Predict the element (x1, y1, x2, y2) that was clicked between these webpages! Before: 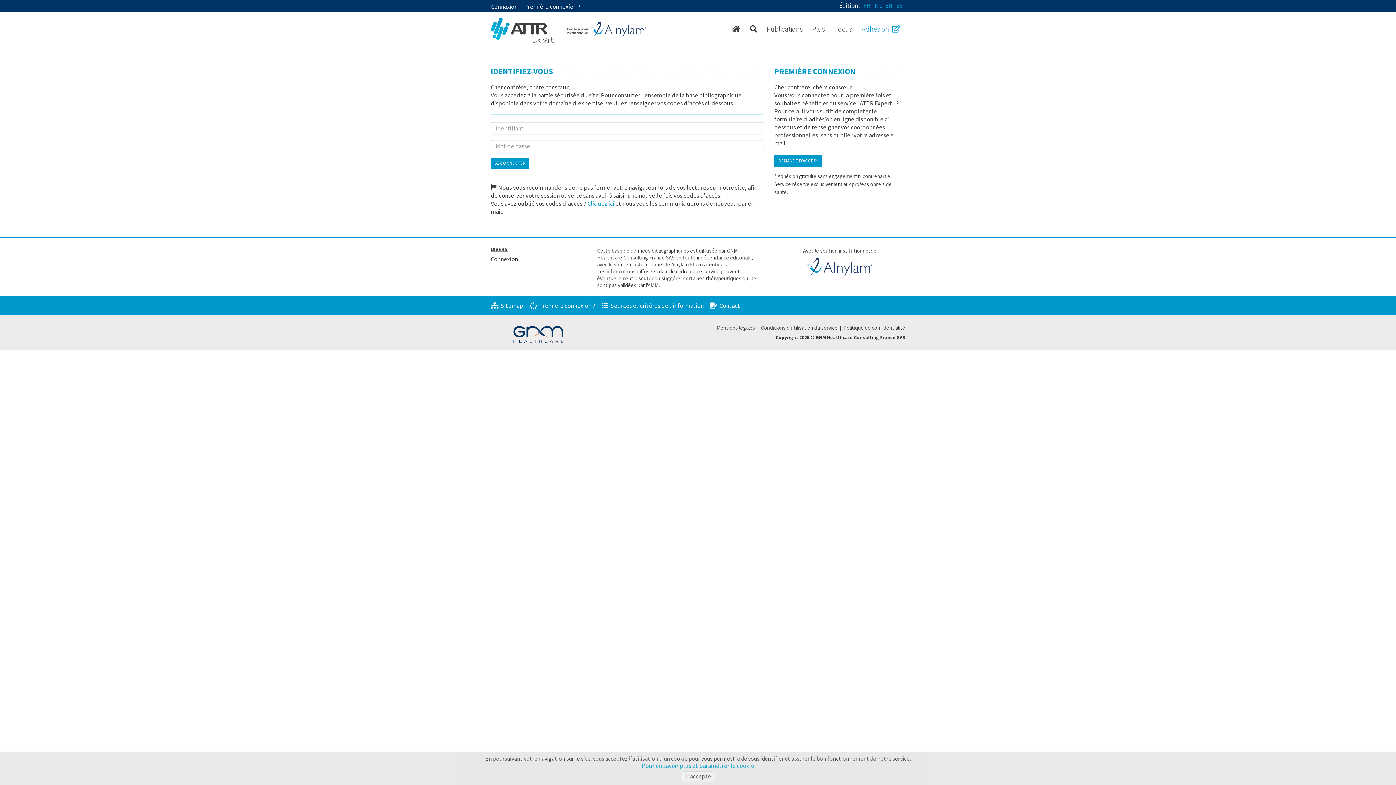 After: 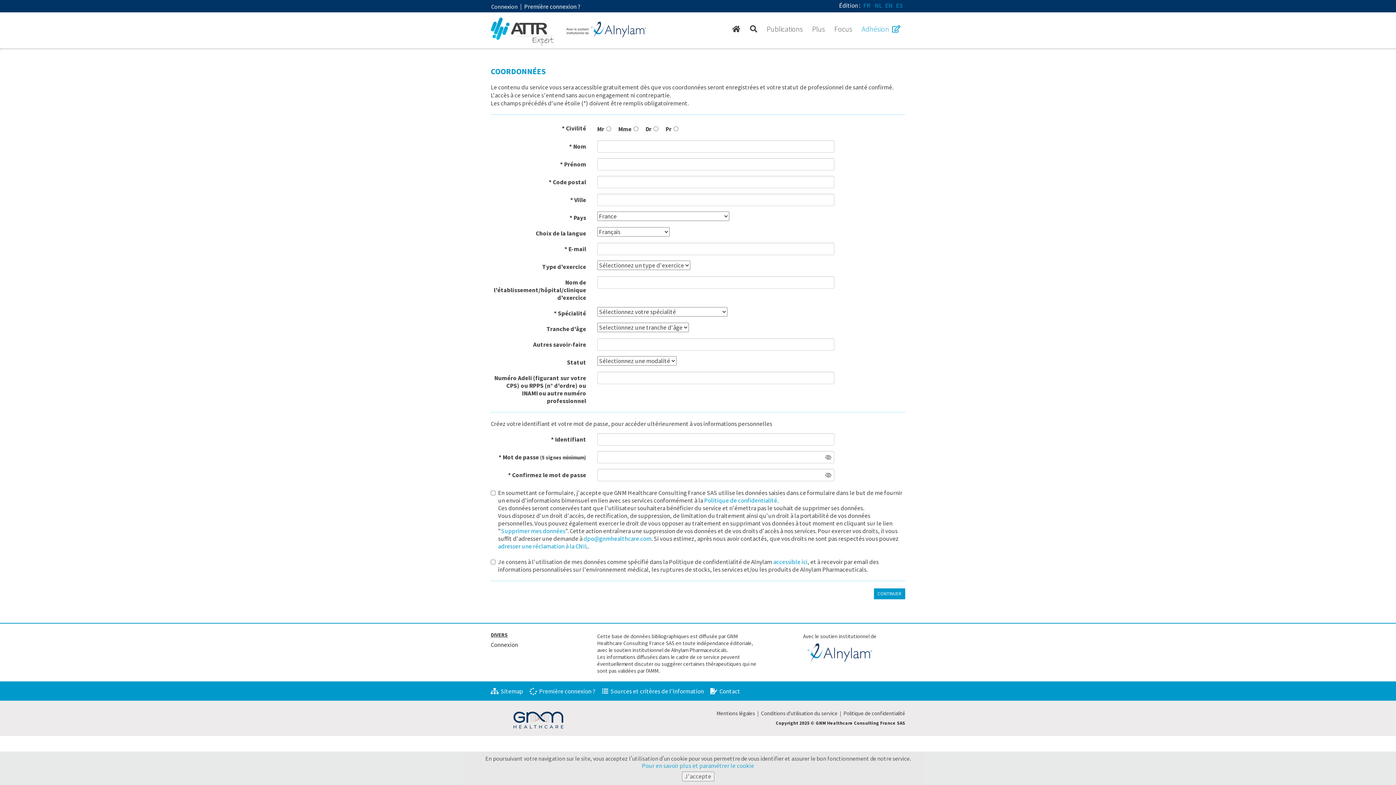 Action: label: Adhésion   bbox: (857, 21, 905, 36)